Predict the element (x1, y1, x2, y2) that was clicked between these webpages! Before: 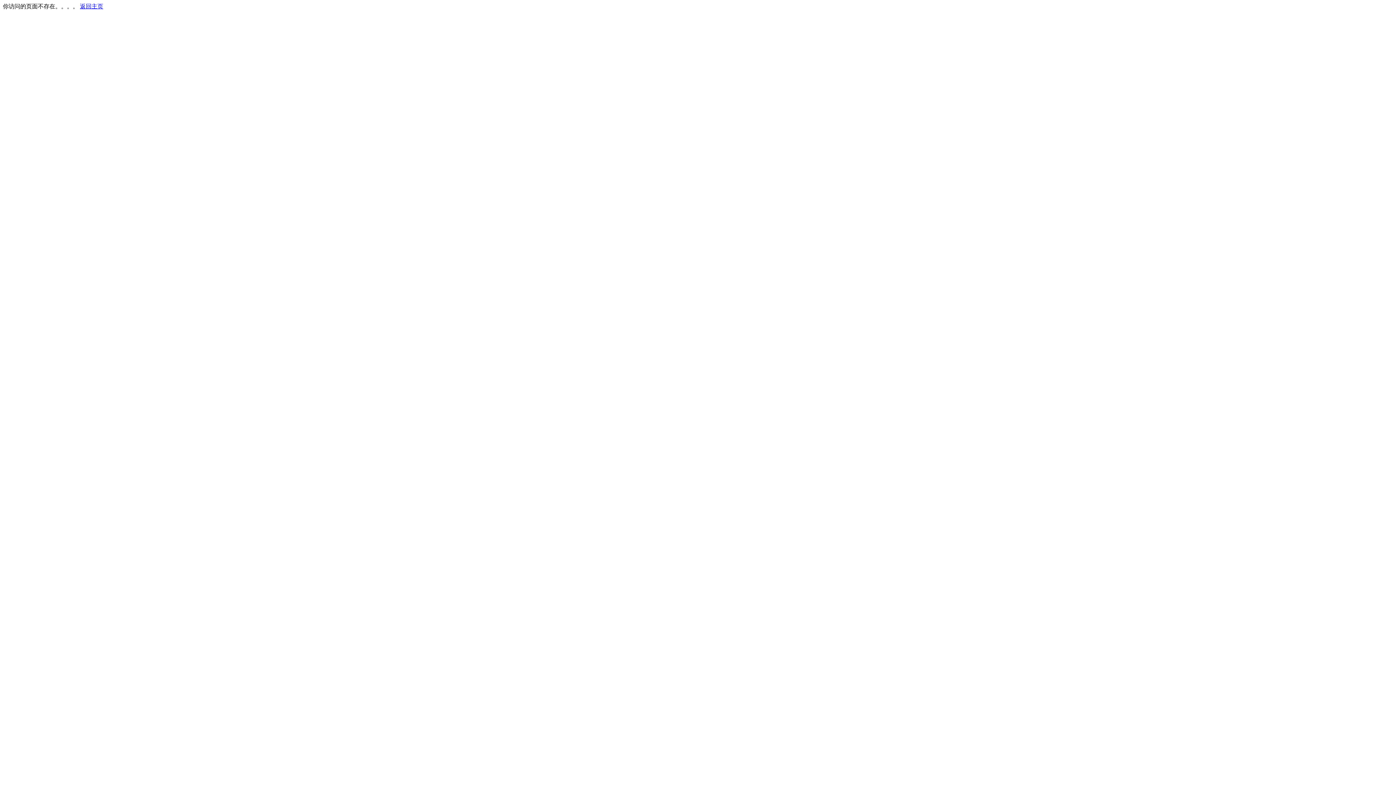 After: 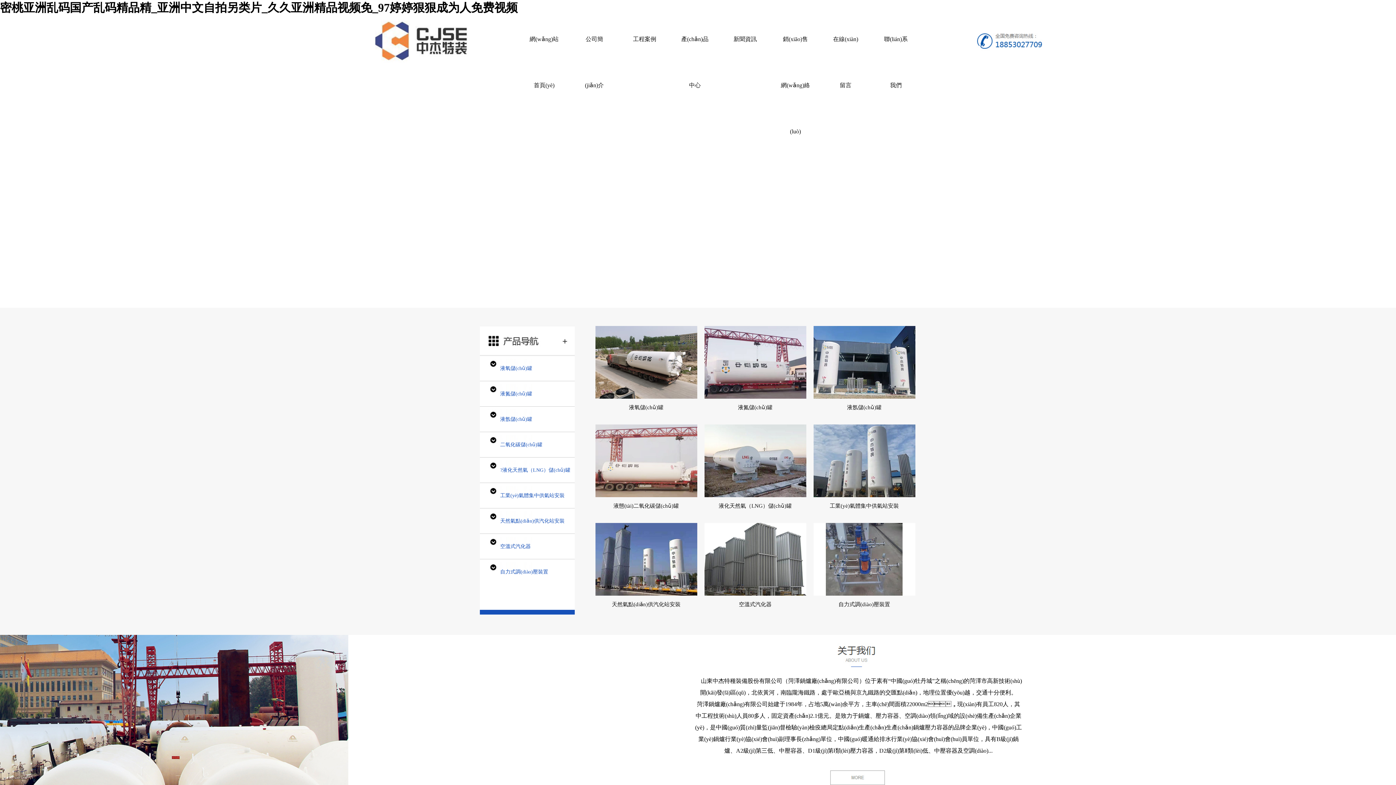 Action: bbox: (80, 3, 103, 9) label: 返回主页